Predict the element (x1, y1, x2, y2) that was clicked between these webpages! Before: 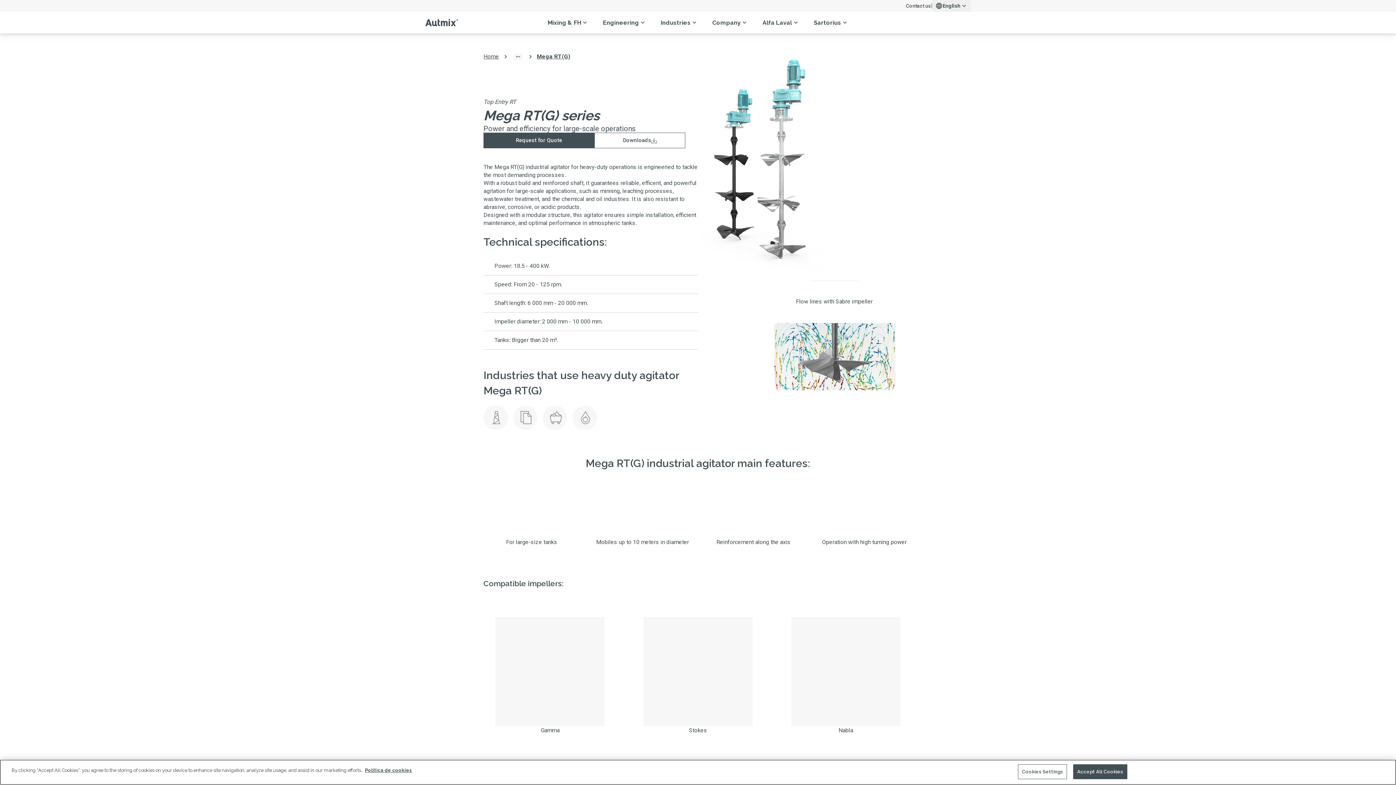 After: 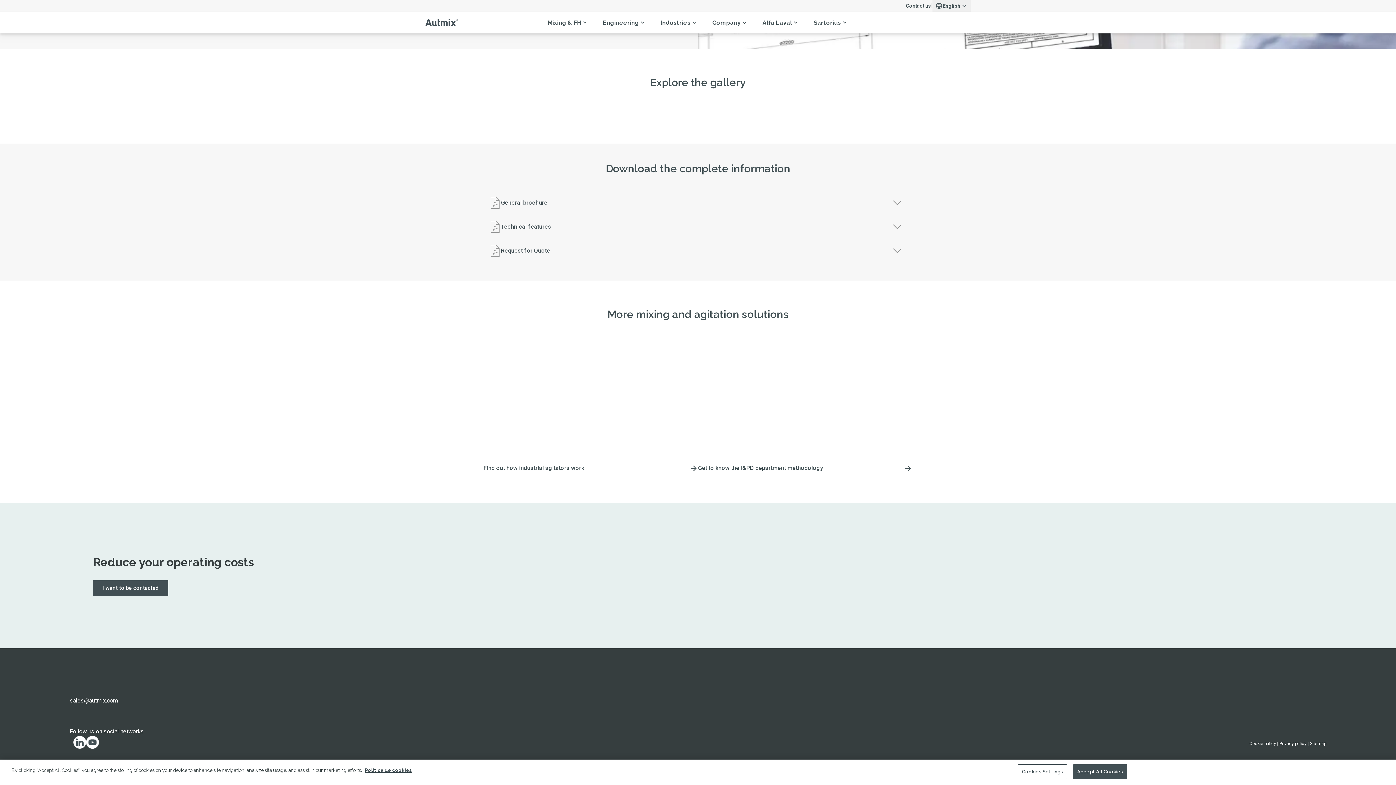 Action: bbox: (594, 132, 698, 148) label: Downloads